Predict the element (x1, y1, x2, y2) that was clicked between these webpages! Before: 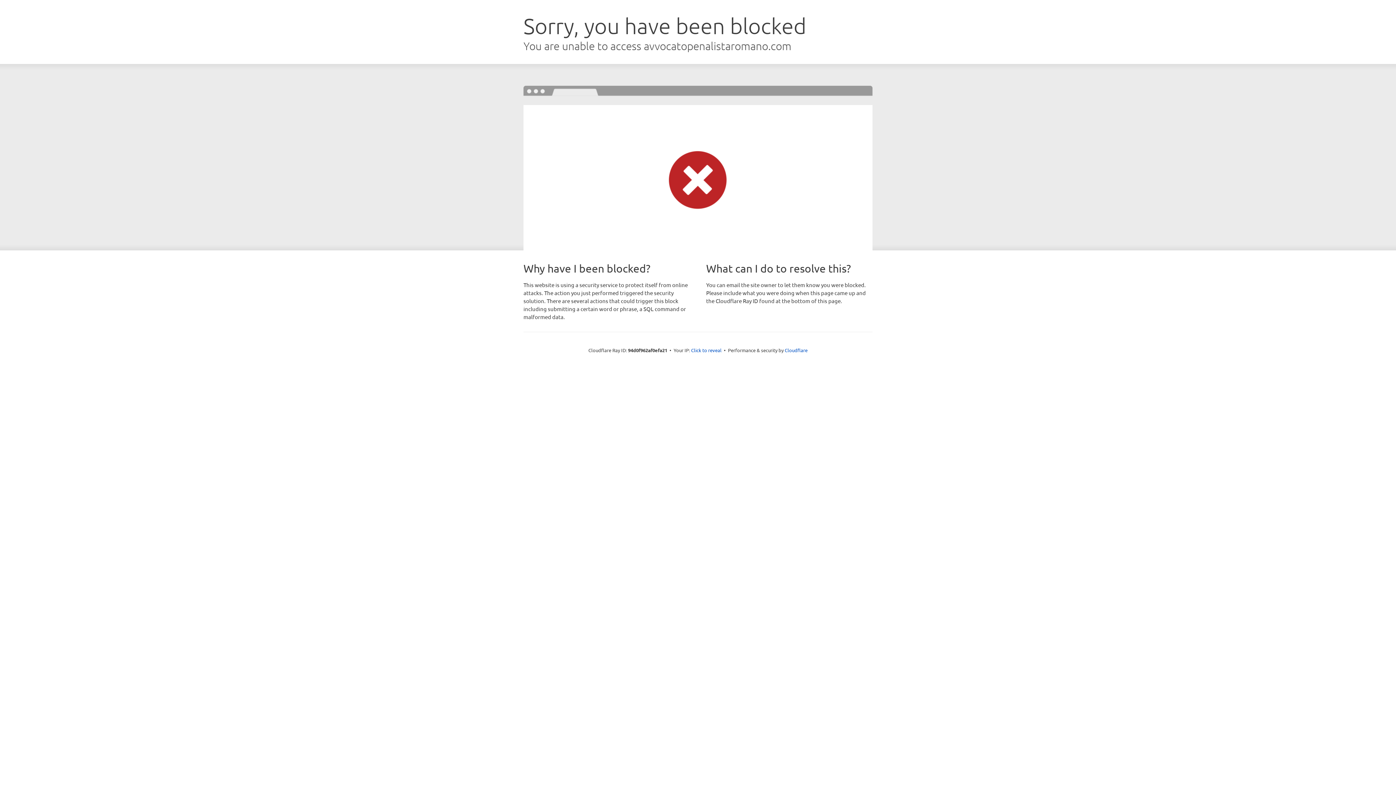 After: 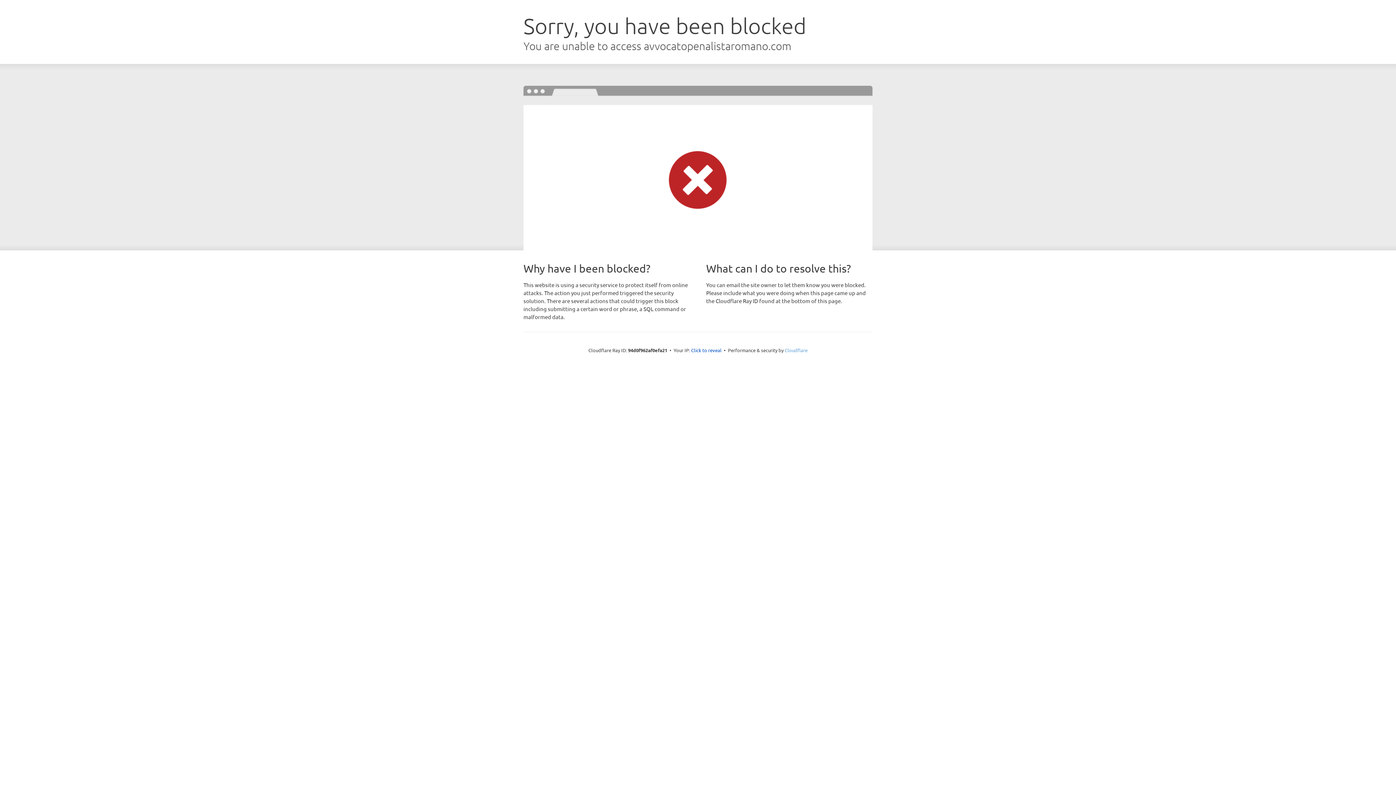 Action: label: Cloudflare bbox: (784, 347, 807, 353)